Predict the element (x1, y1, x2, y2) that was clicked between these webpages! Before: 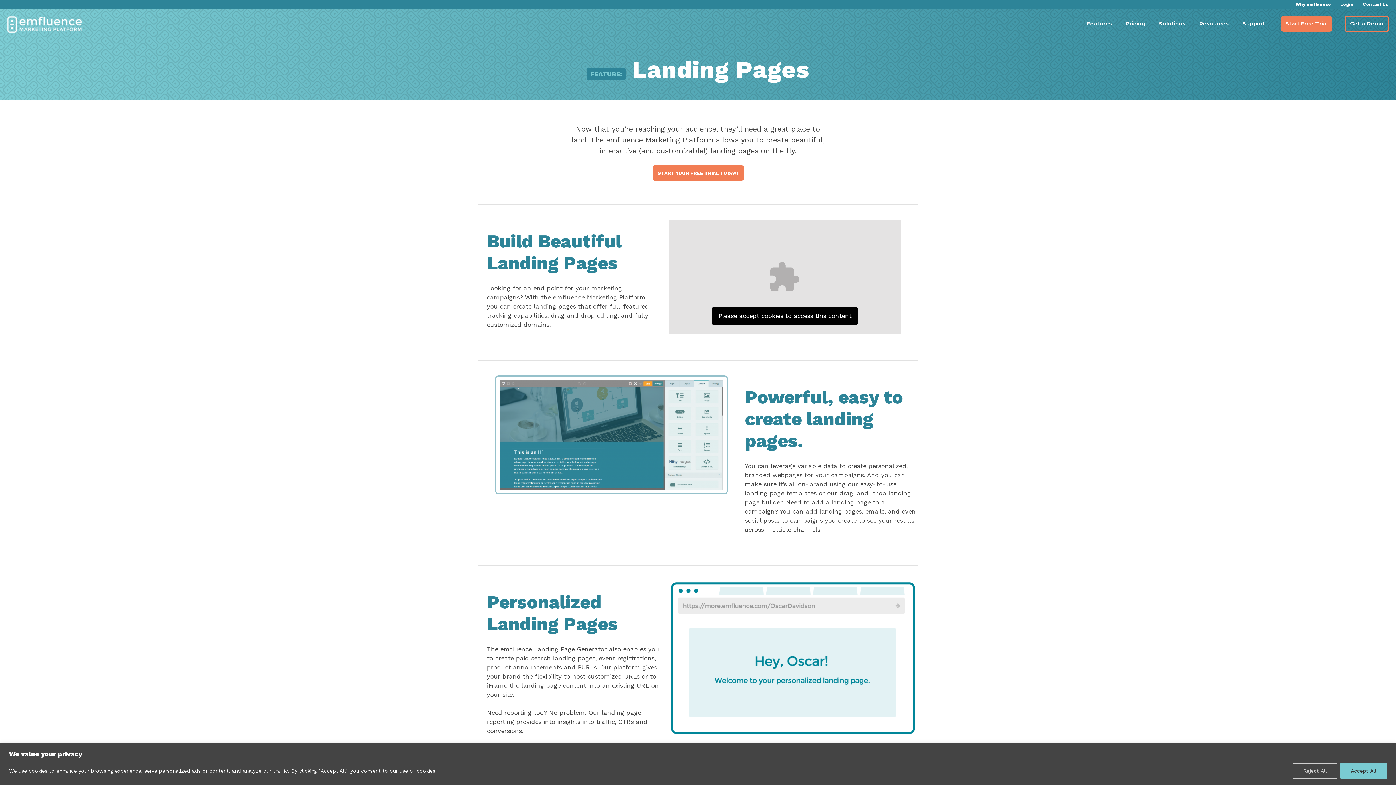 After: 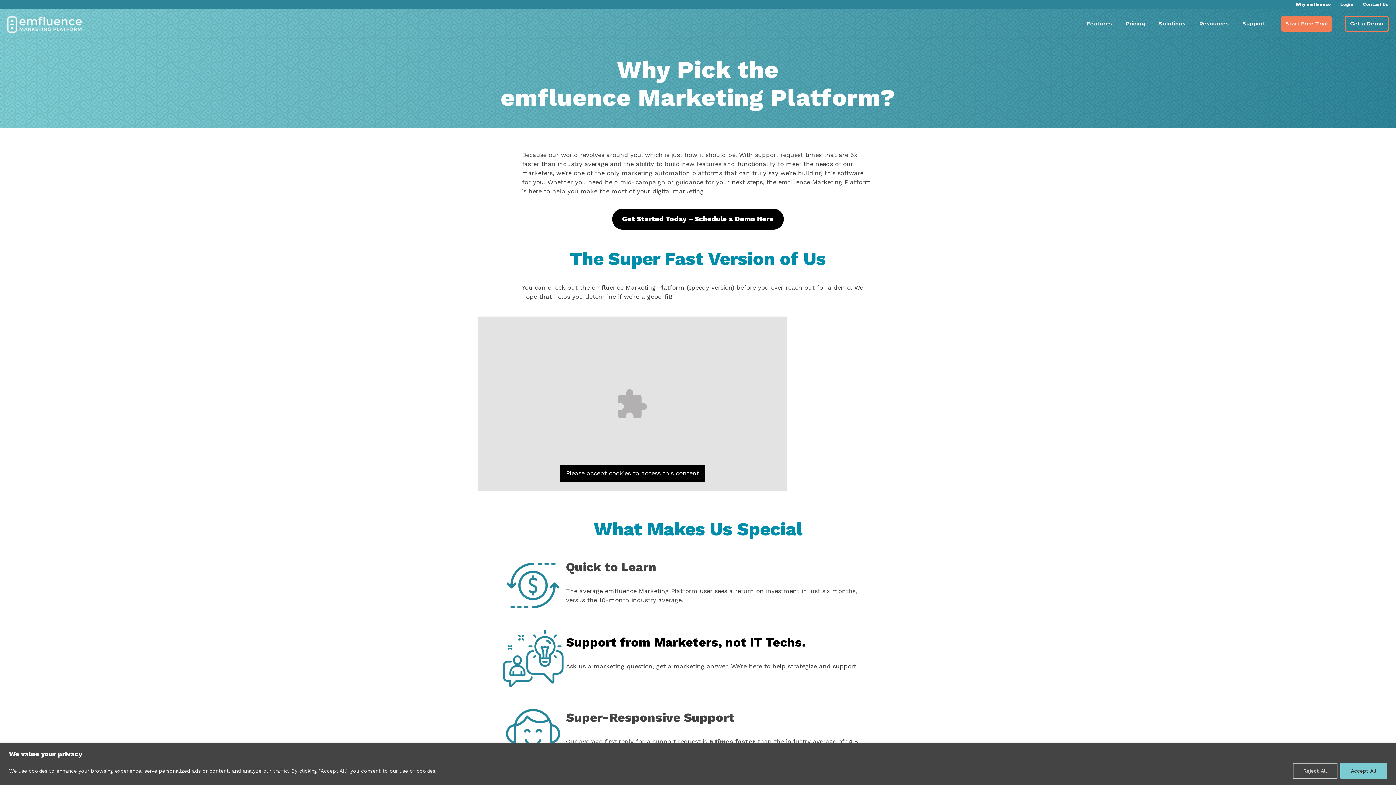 Action: label: Why emfluence bbox: (1296, 1, 1331, 6)